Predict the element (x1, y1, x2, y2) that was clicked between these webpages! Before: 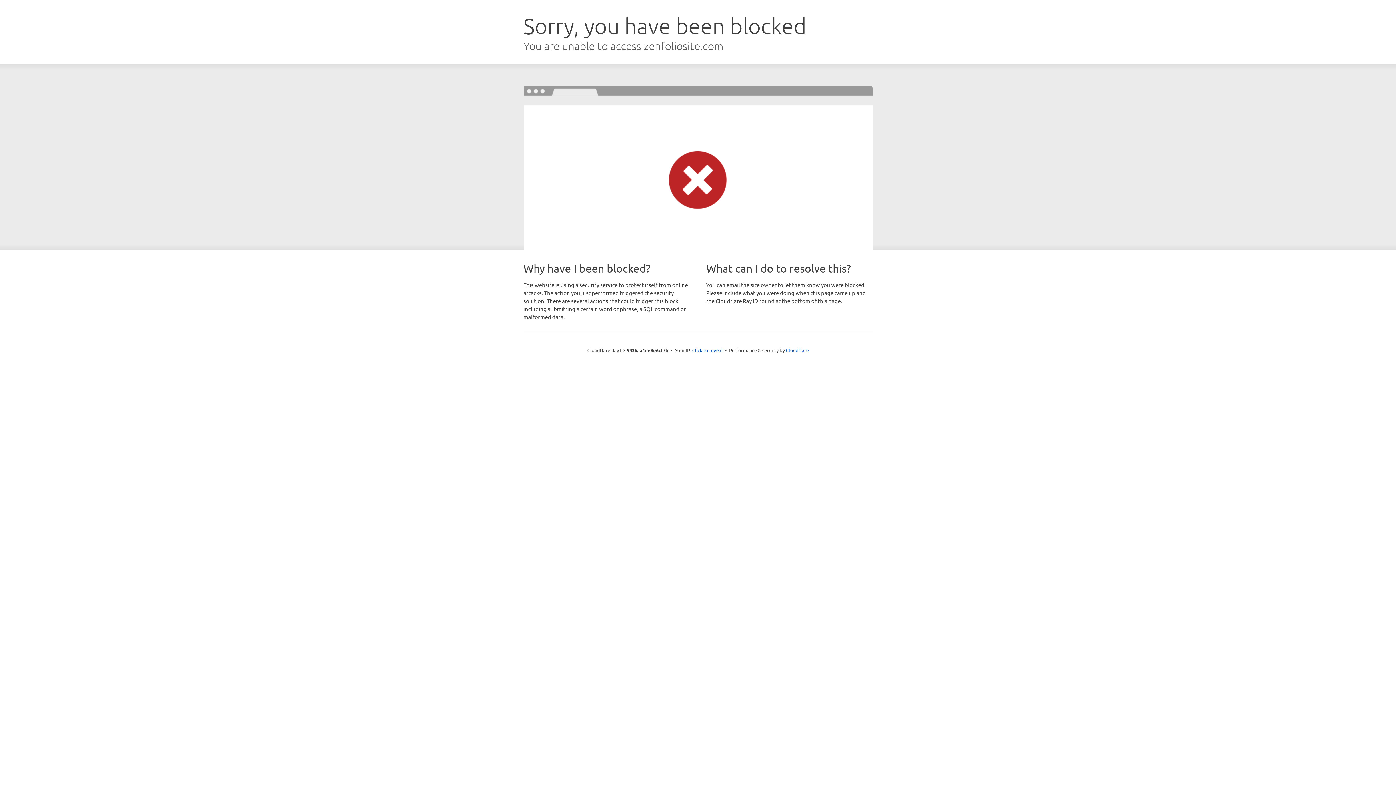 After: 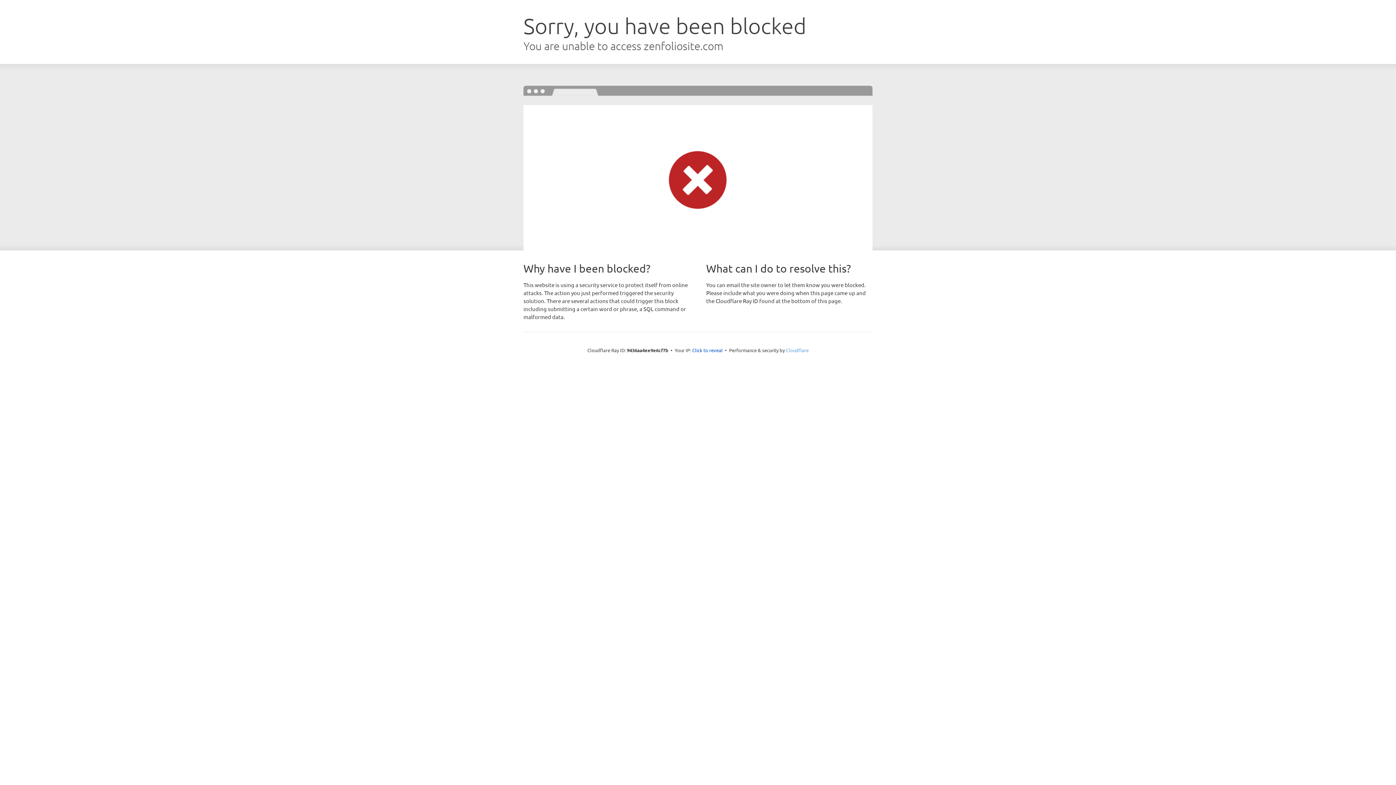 Action: label: Cloudflare bbox: (786, 347, 808, 353)